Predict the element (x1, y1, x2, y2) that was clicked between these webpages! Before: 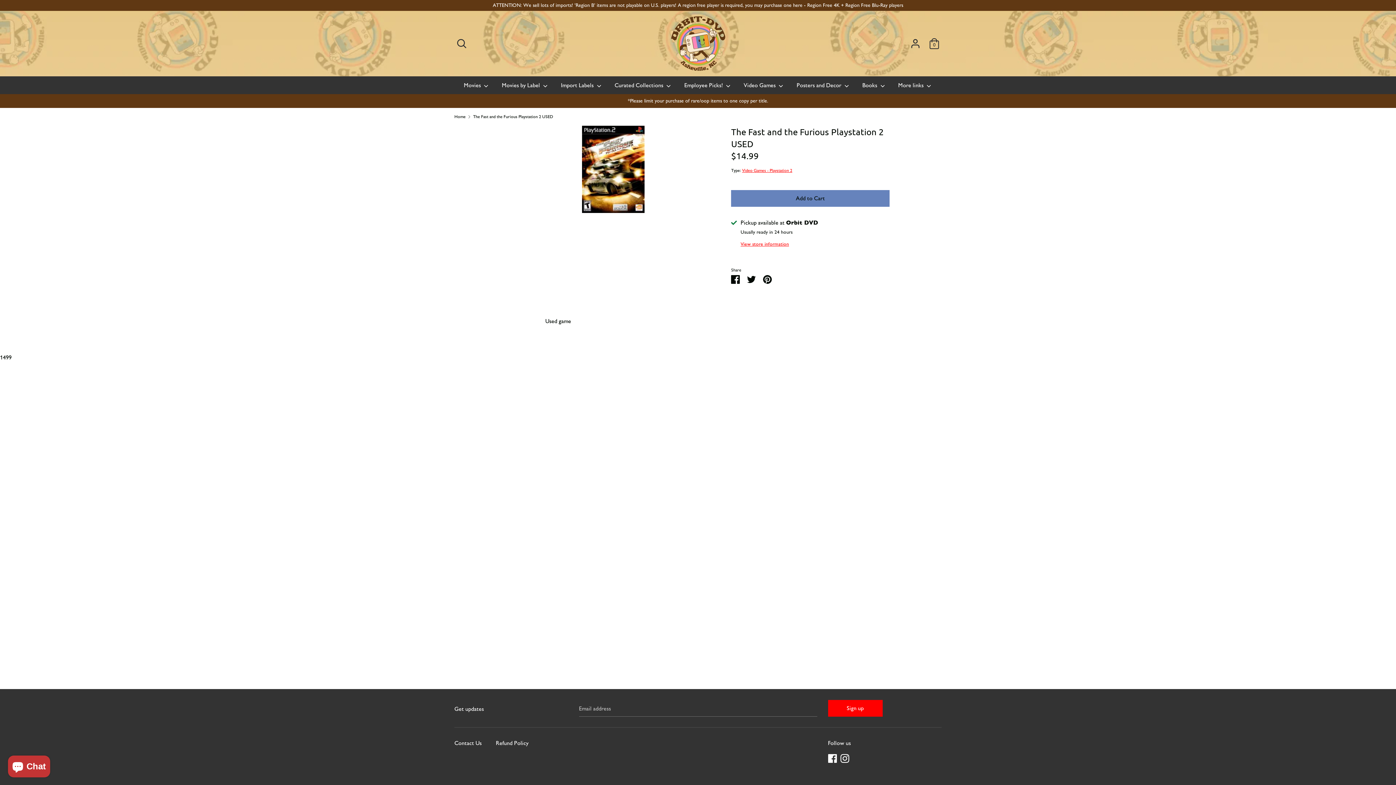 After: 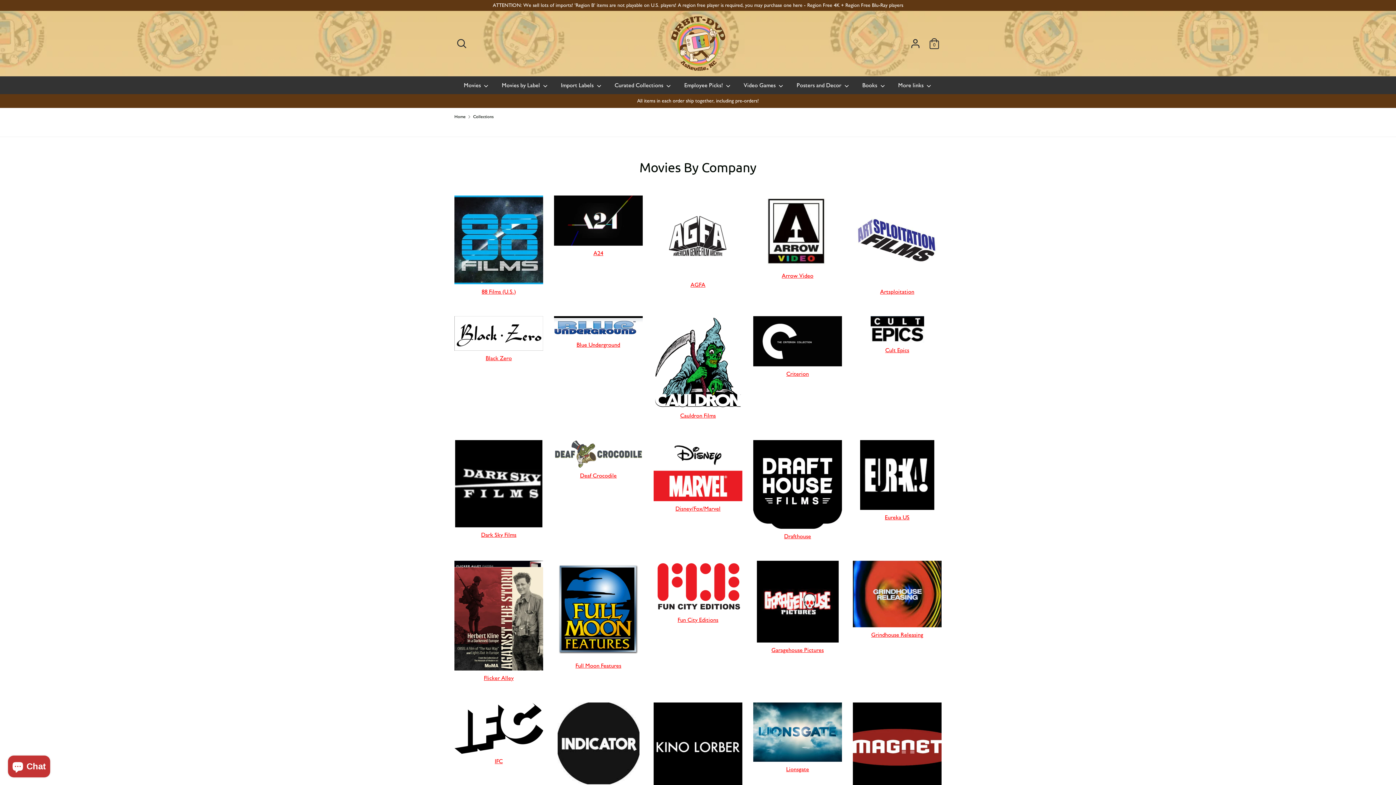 Action: label: Movies by Label  bbox: (496, 80, 554, 94)